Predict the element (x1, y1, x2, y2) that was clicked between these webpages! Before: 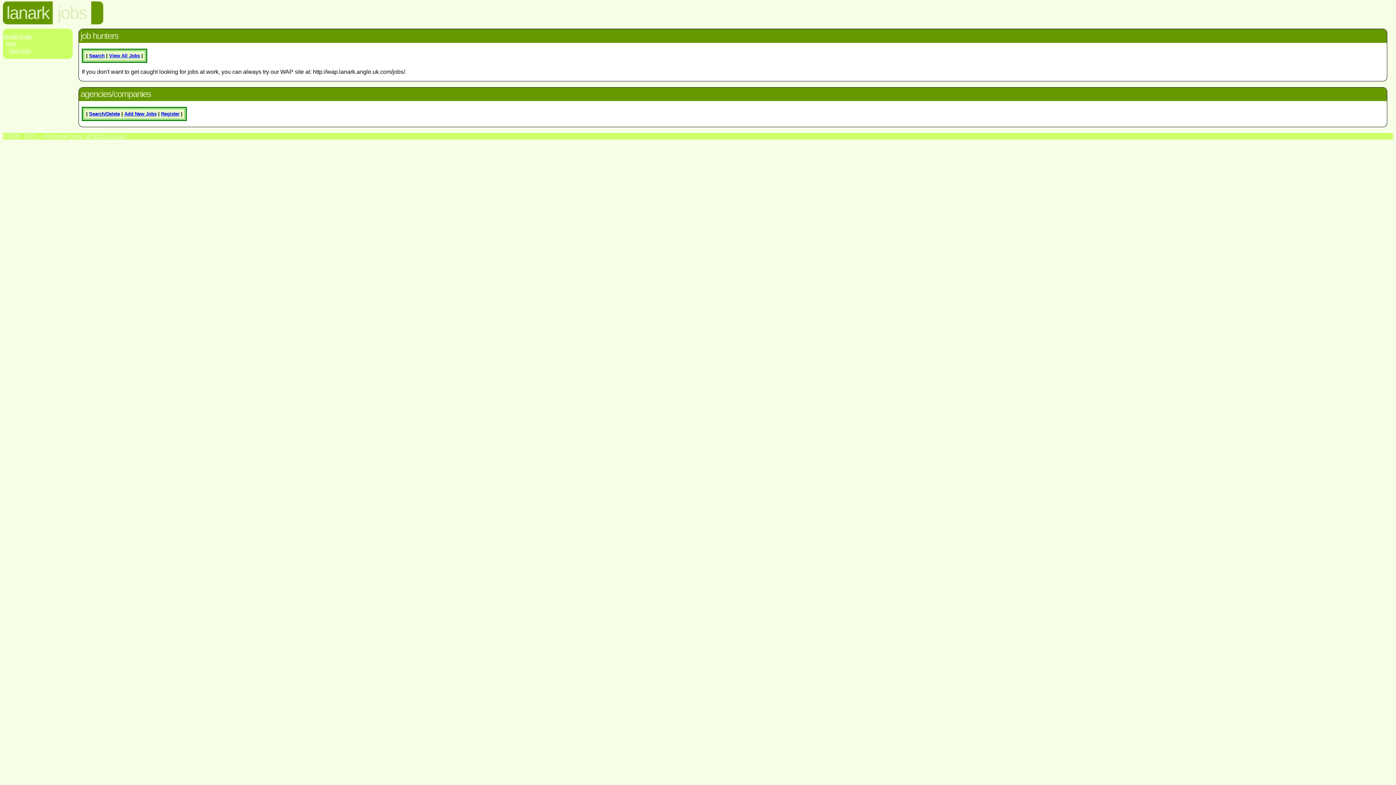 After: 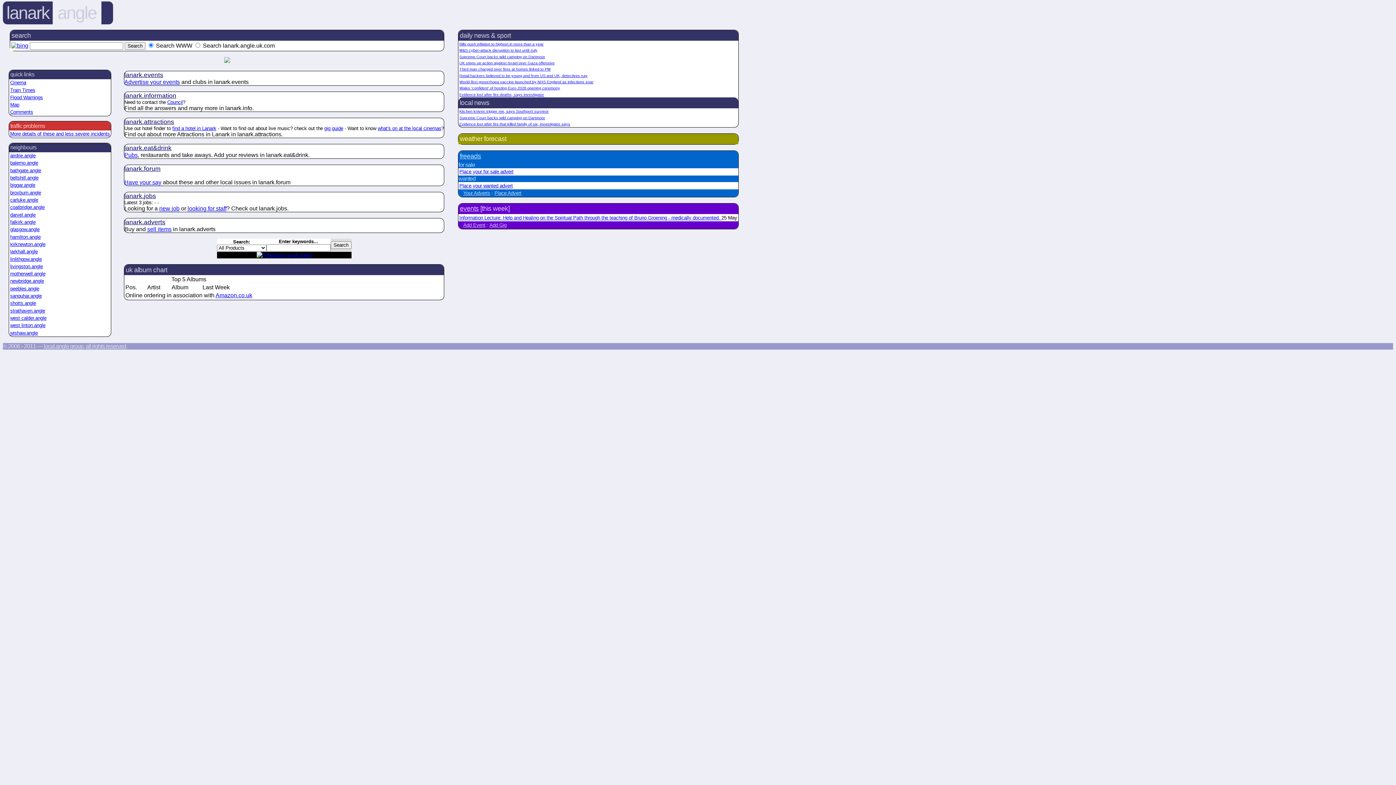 Action: label: lanark bbox: (6, 3, 49, 22)